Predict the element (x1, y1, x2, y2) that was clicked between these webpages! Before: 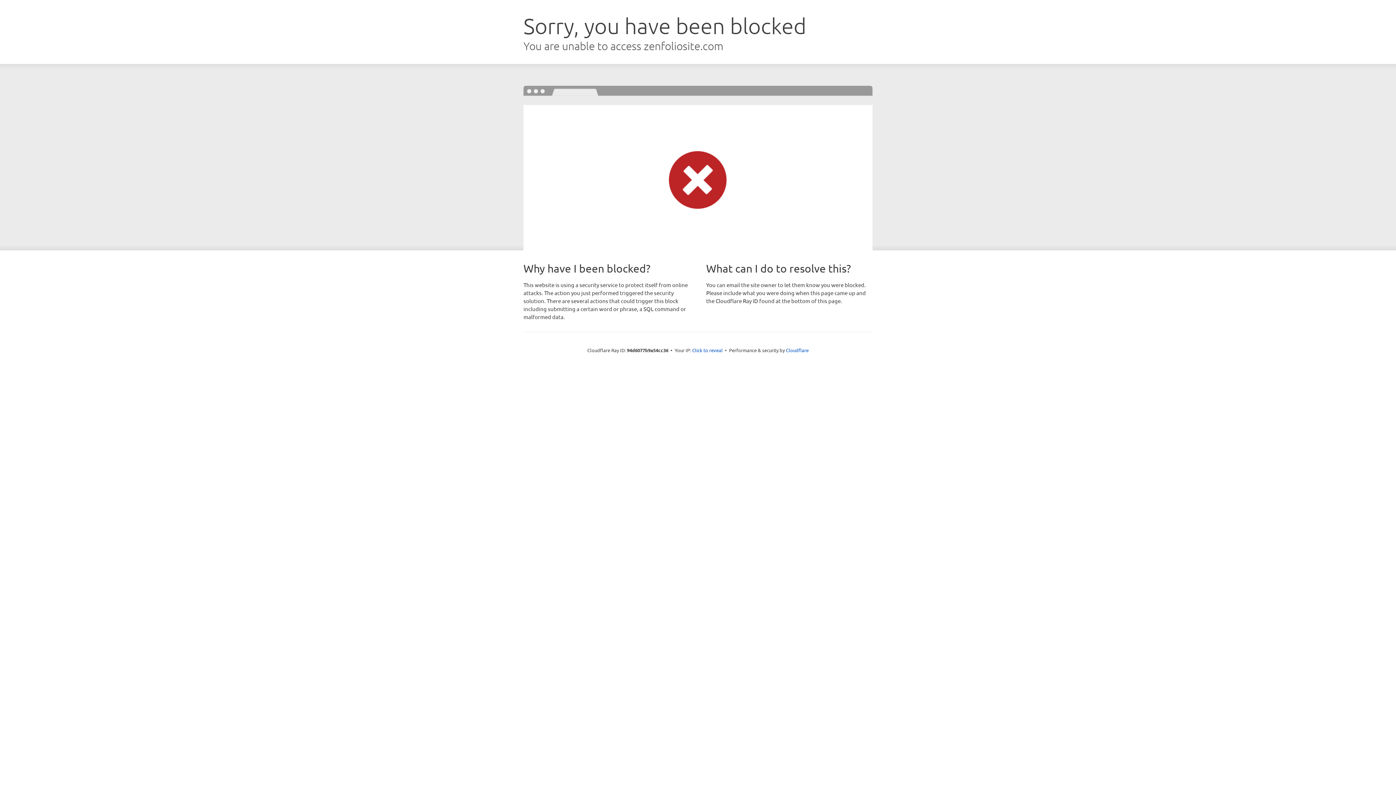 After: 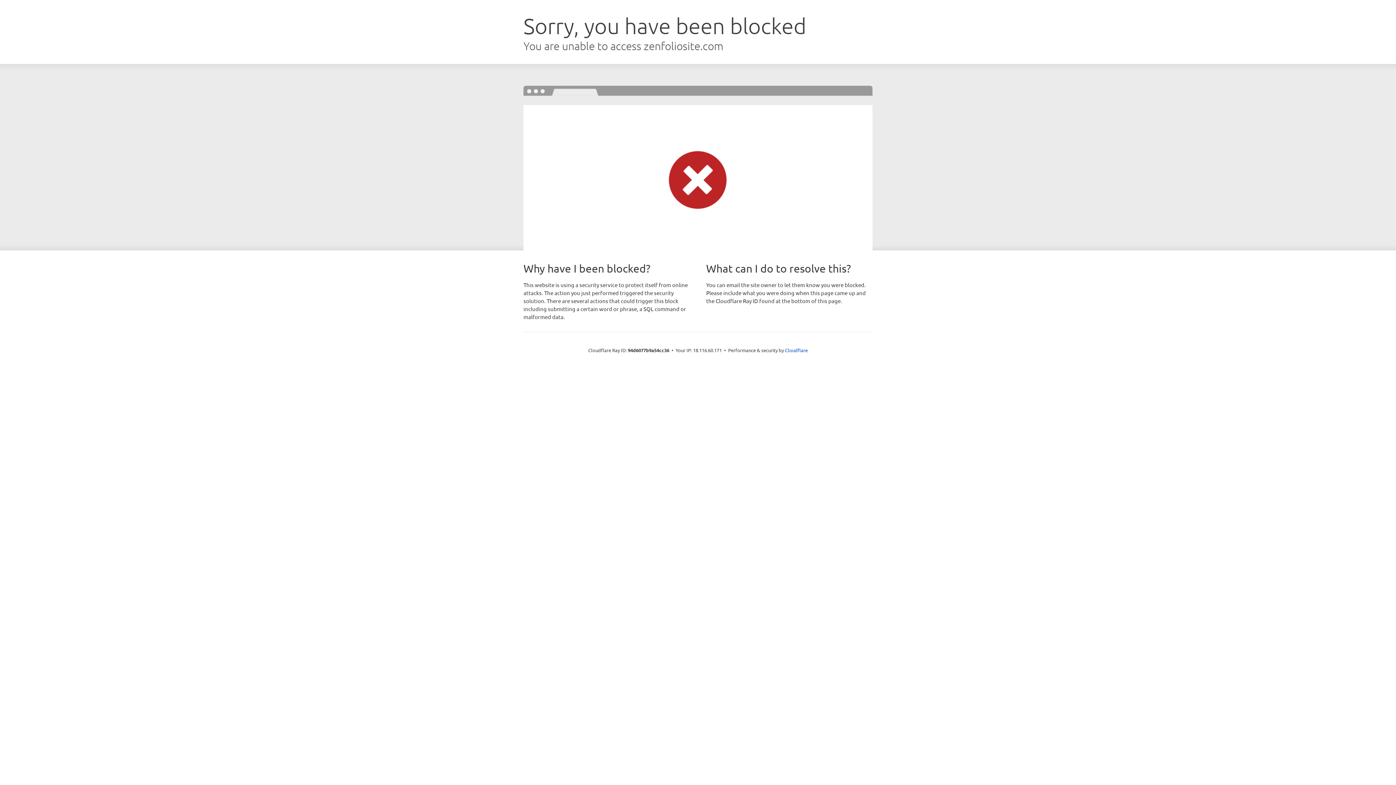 Action: bbox: (692, 346, 722, 353) label: Click to reveal